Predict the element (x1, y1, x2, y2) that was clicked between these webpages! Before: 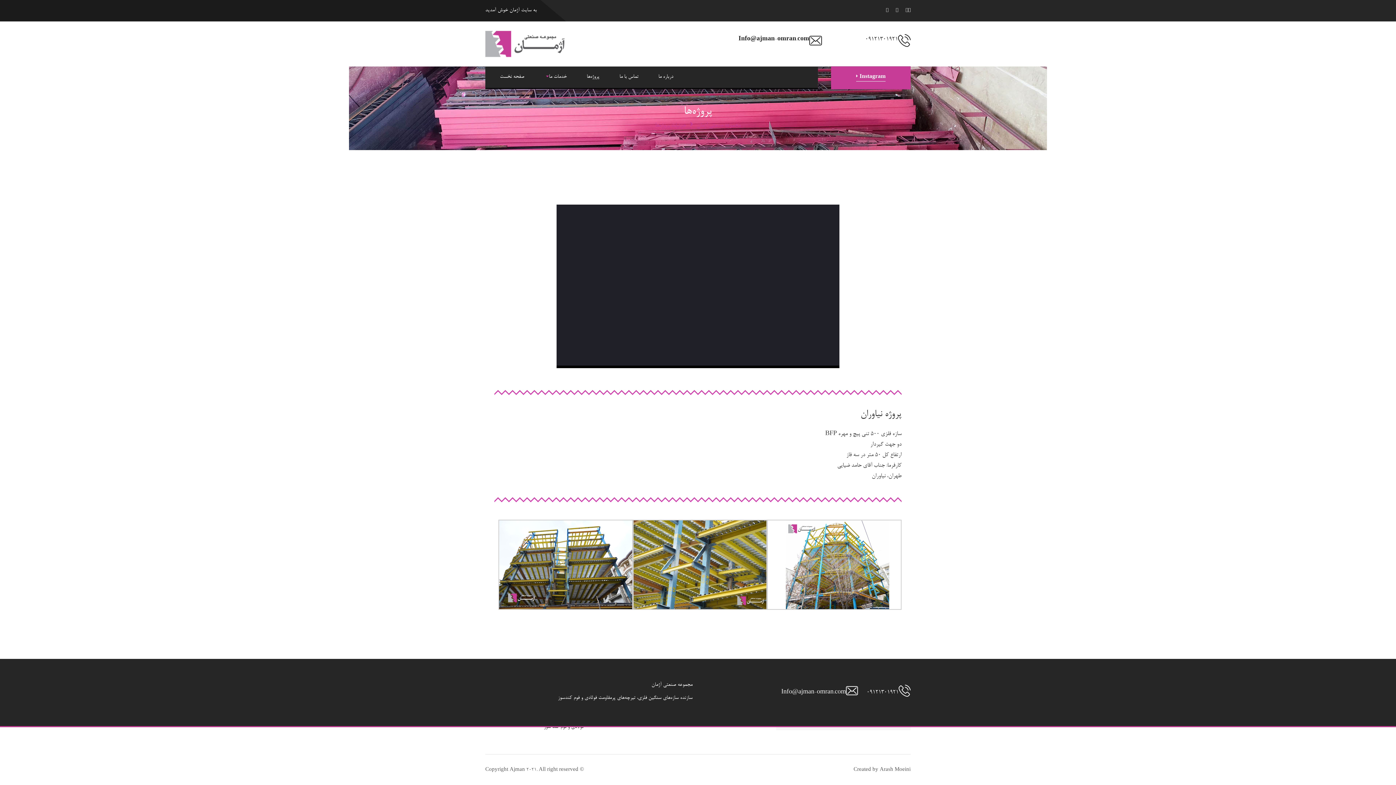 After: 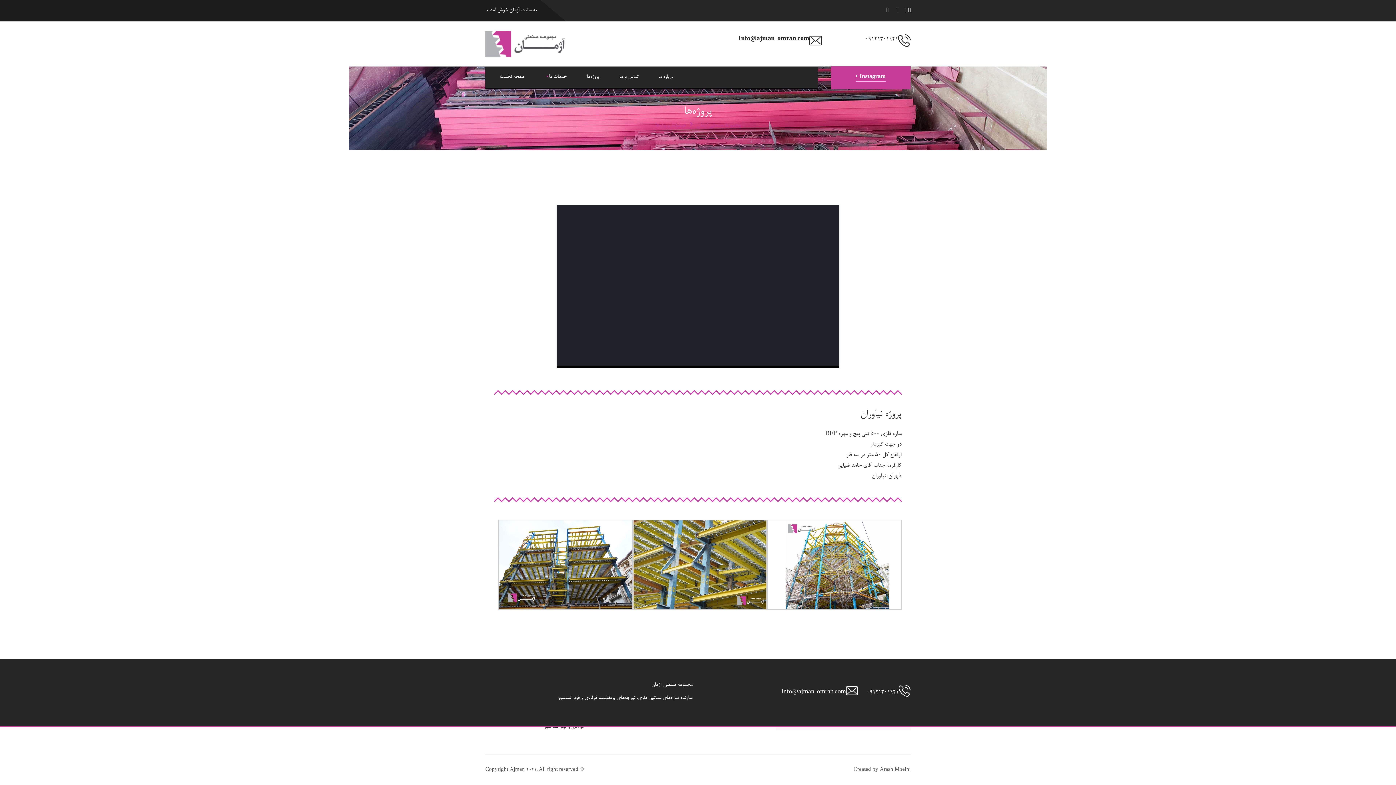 Action: bbox: (896, 8, 898, 12)